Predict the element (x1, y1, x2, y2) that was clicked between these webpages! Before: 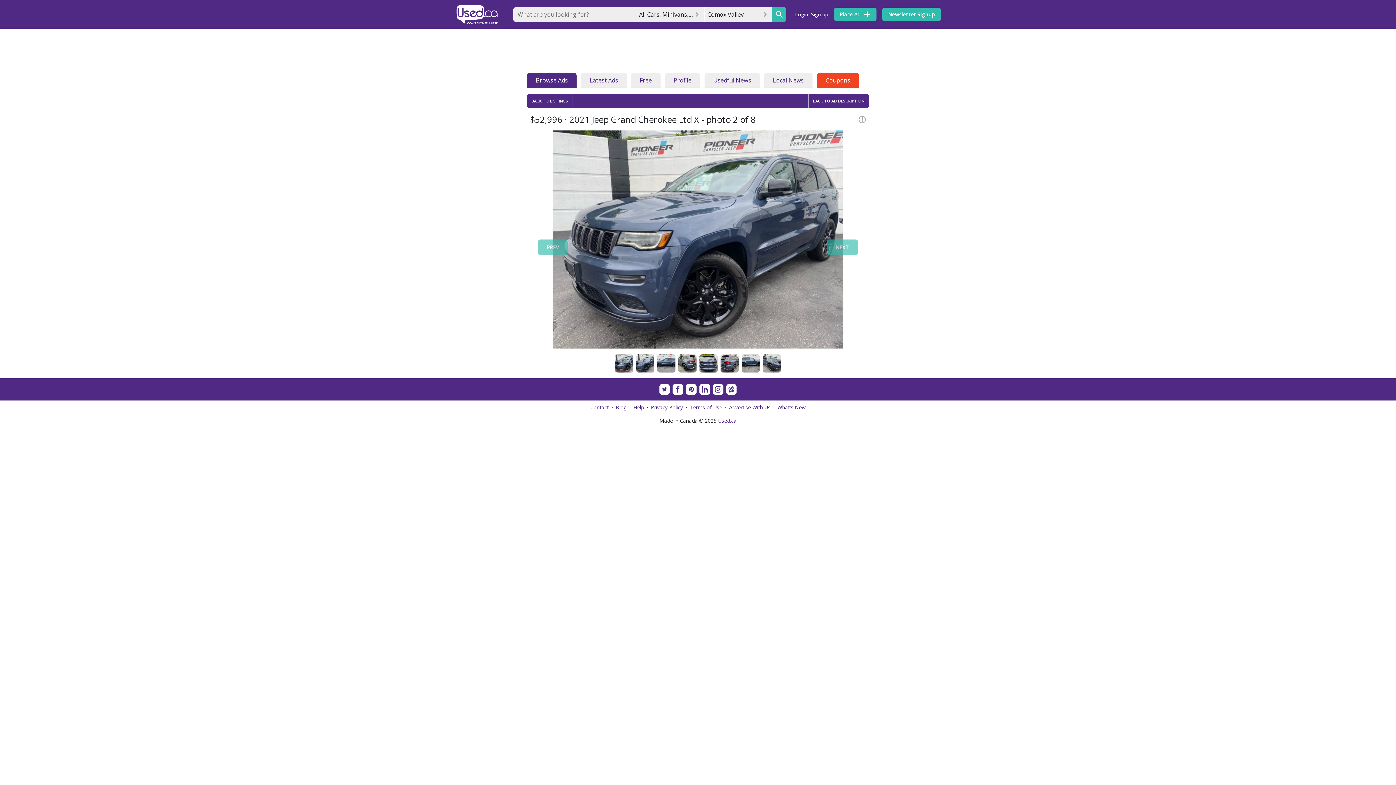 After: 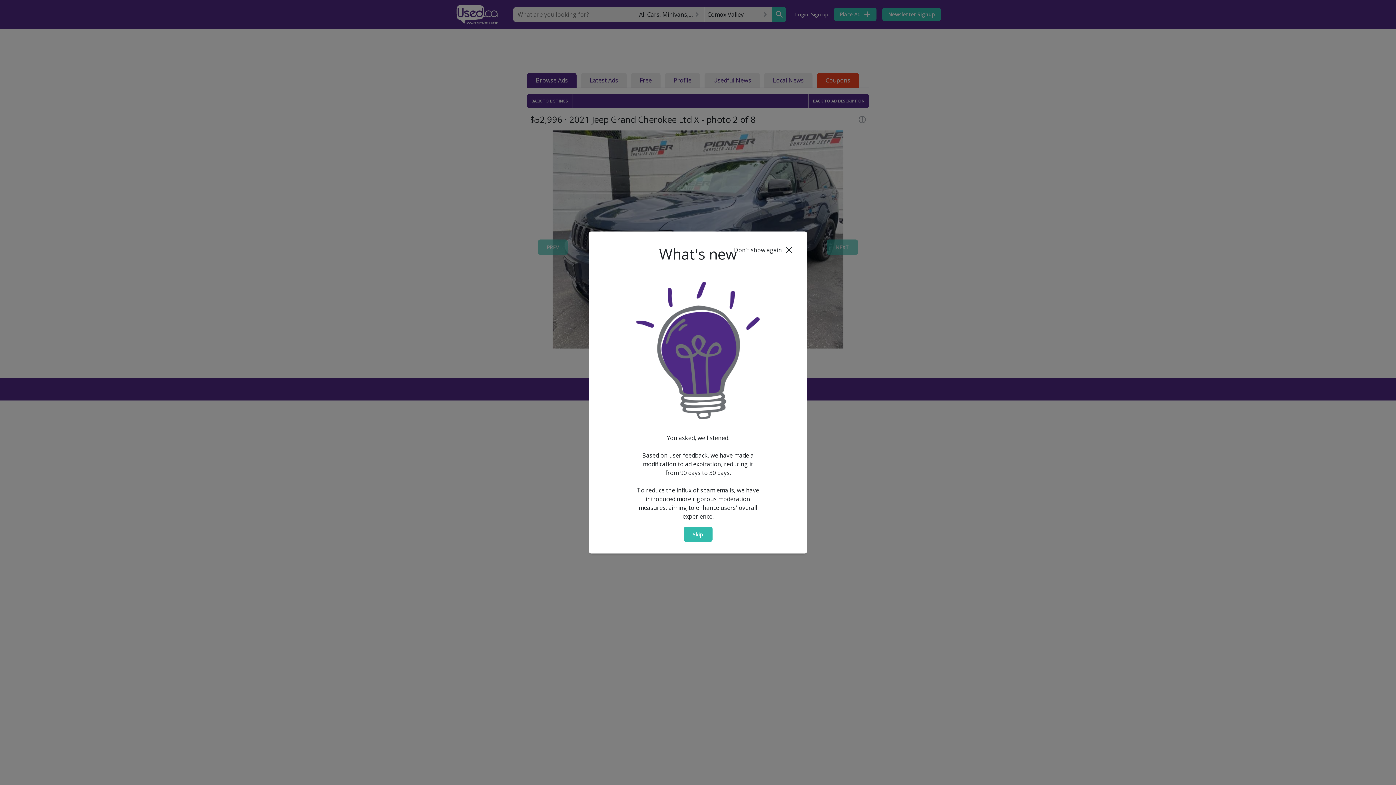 Action: label: What's New bbox: (777, 403, 806, 411)